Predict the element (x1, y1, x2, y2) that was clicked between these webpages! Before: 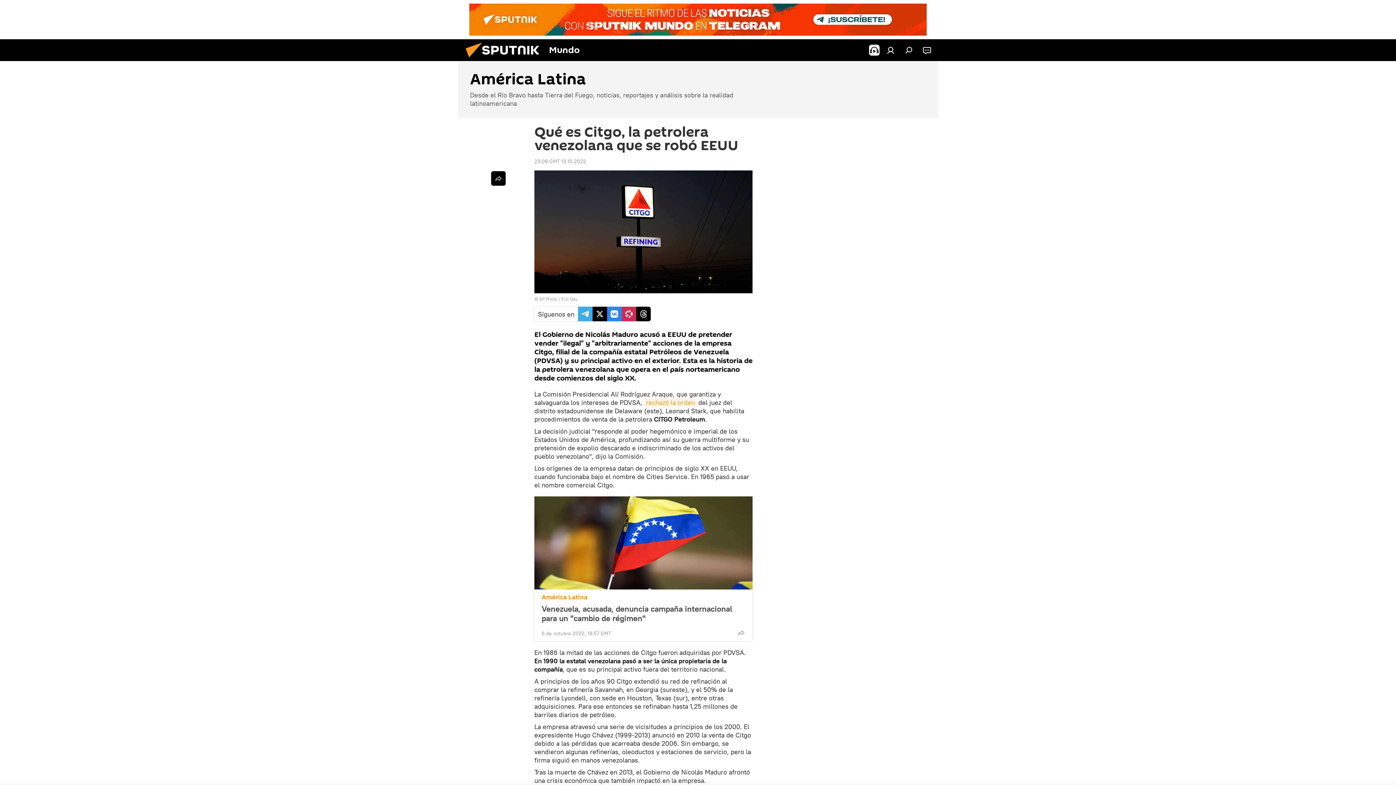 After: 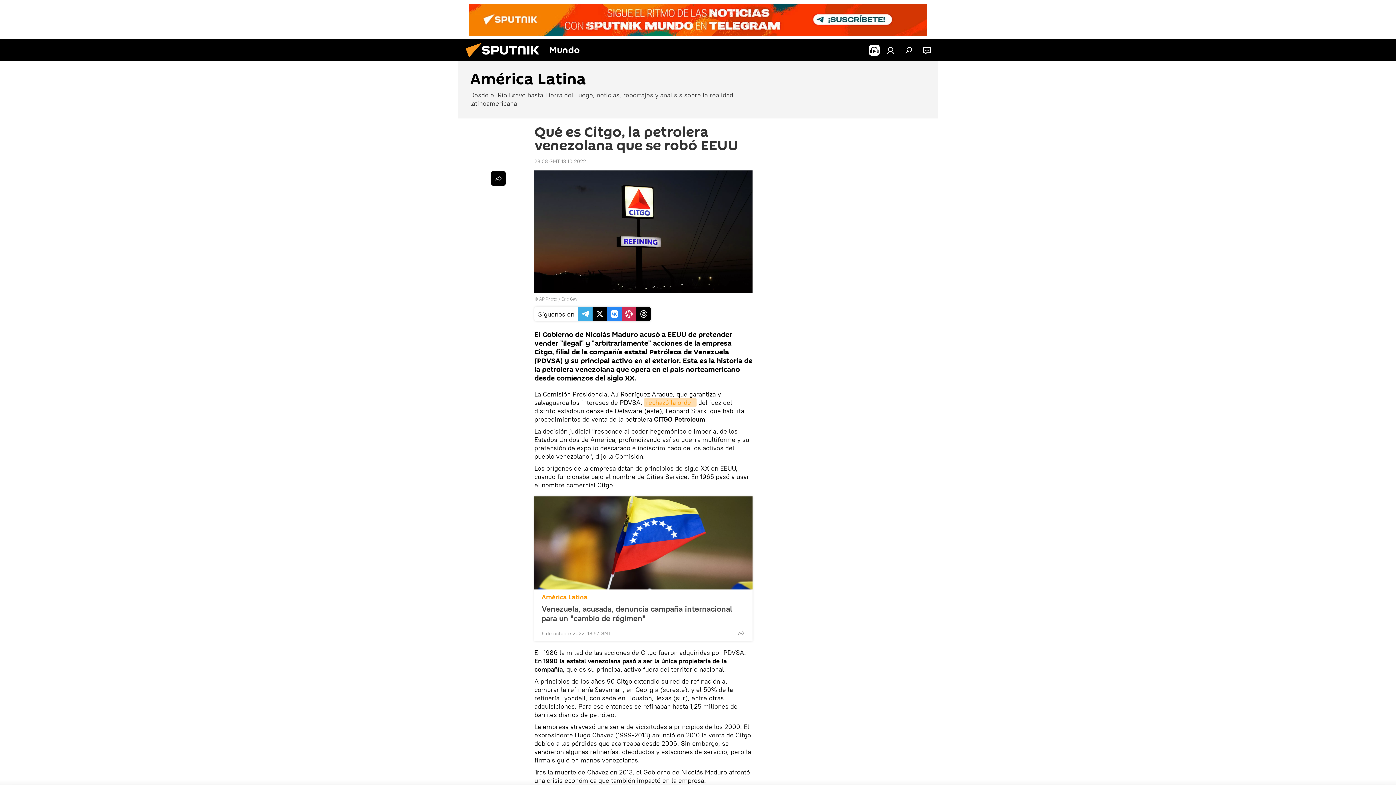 Action: bbox: (644, 398, 696, 406) label: rechazó la orden